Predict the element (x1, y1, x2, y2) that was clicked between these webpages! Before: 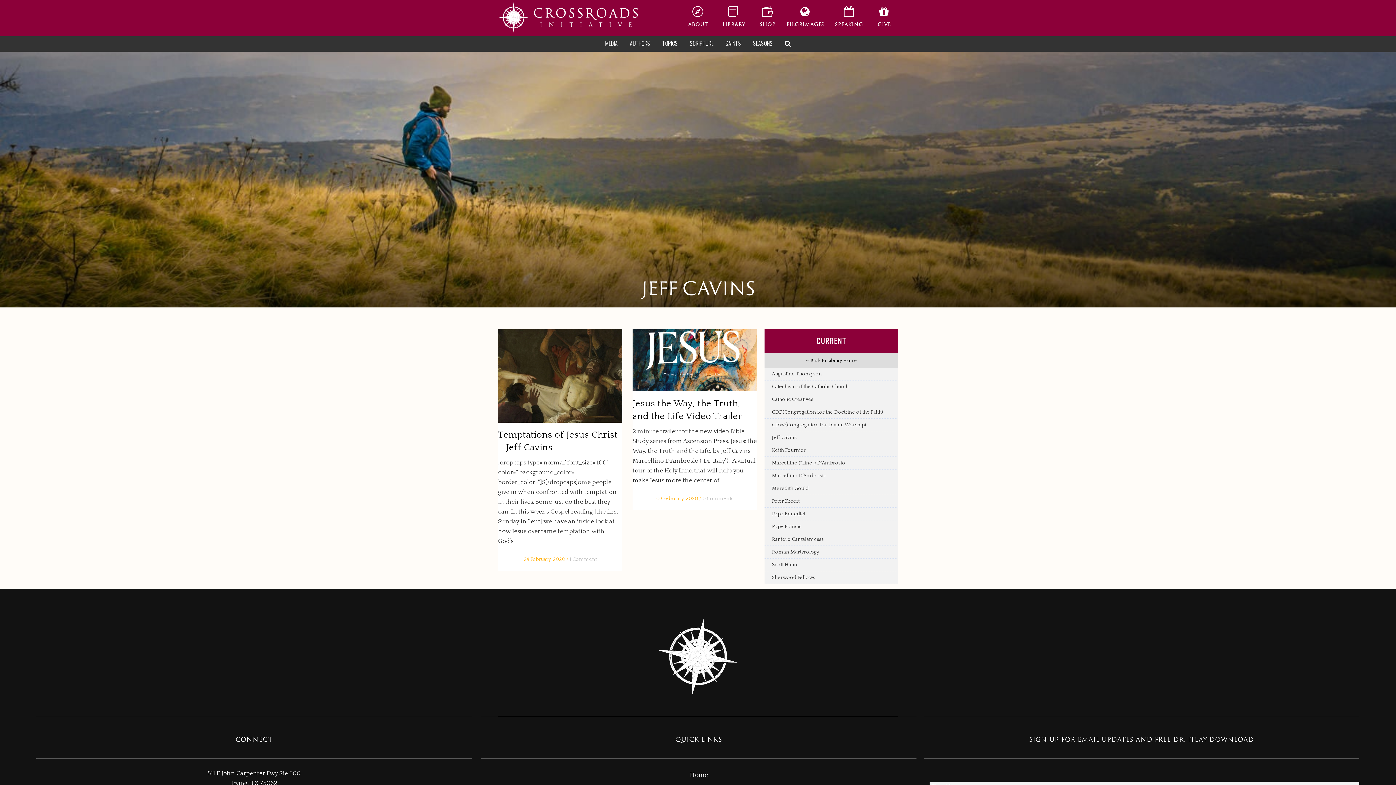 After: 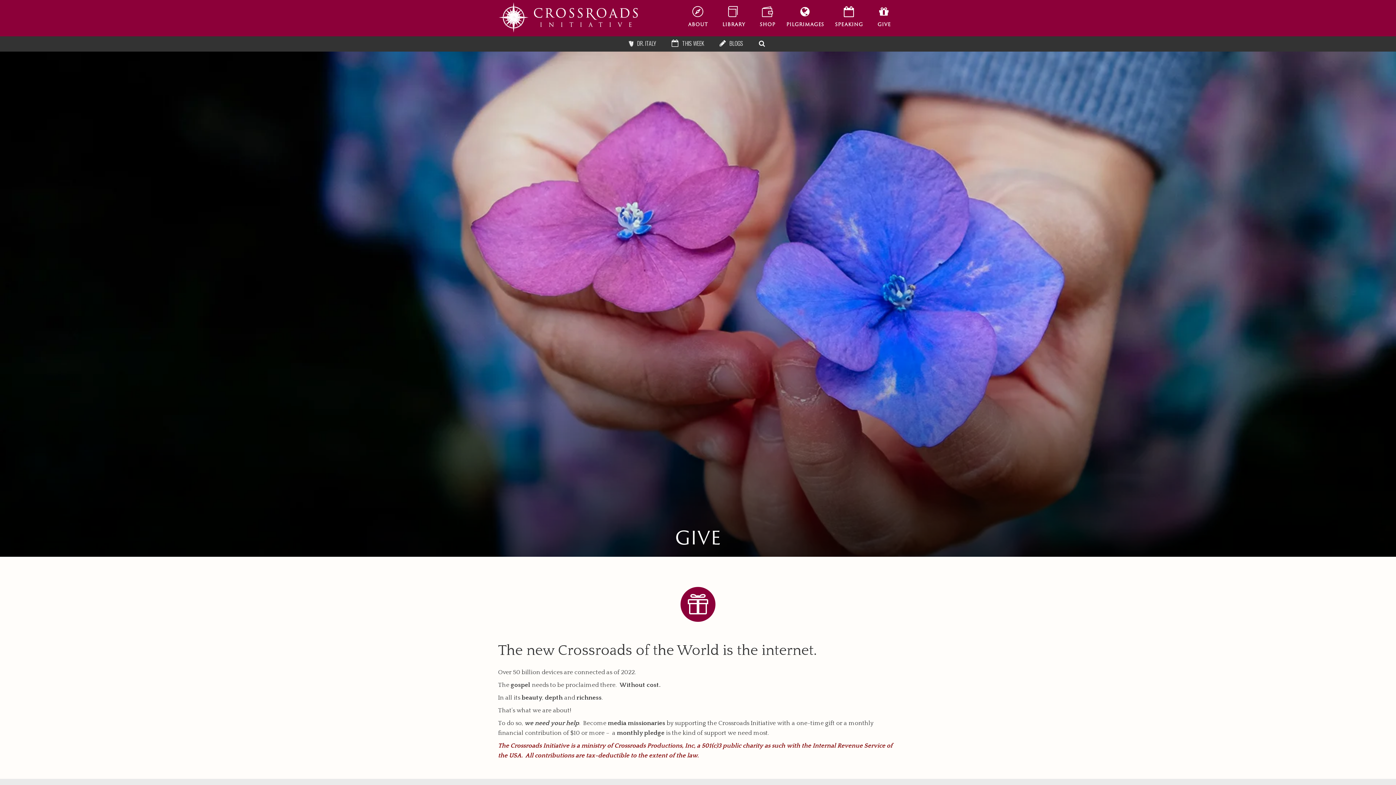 Action: bbox: (870, 0, 898, 36) label: GIVE